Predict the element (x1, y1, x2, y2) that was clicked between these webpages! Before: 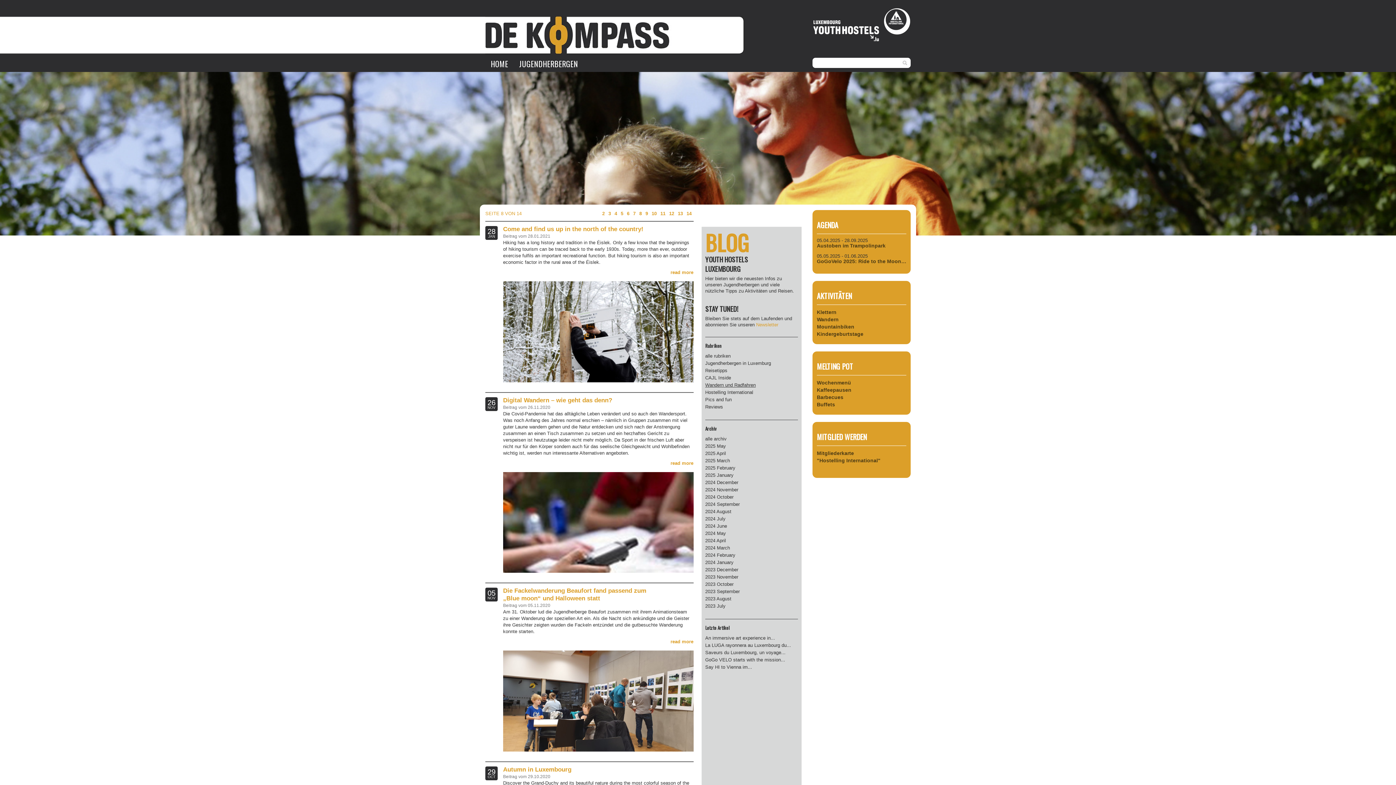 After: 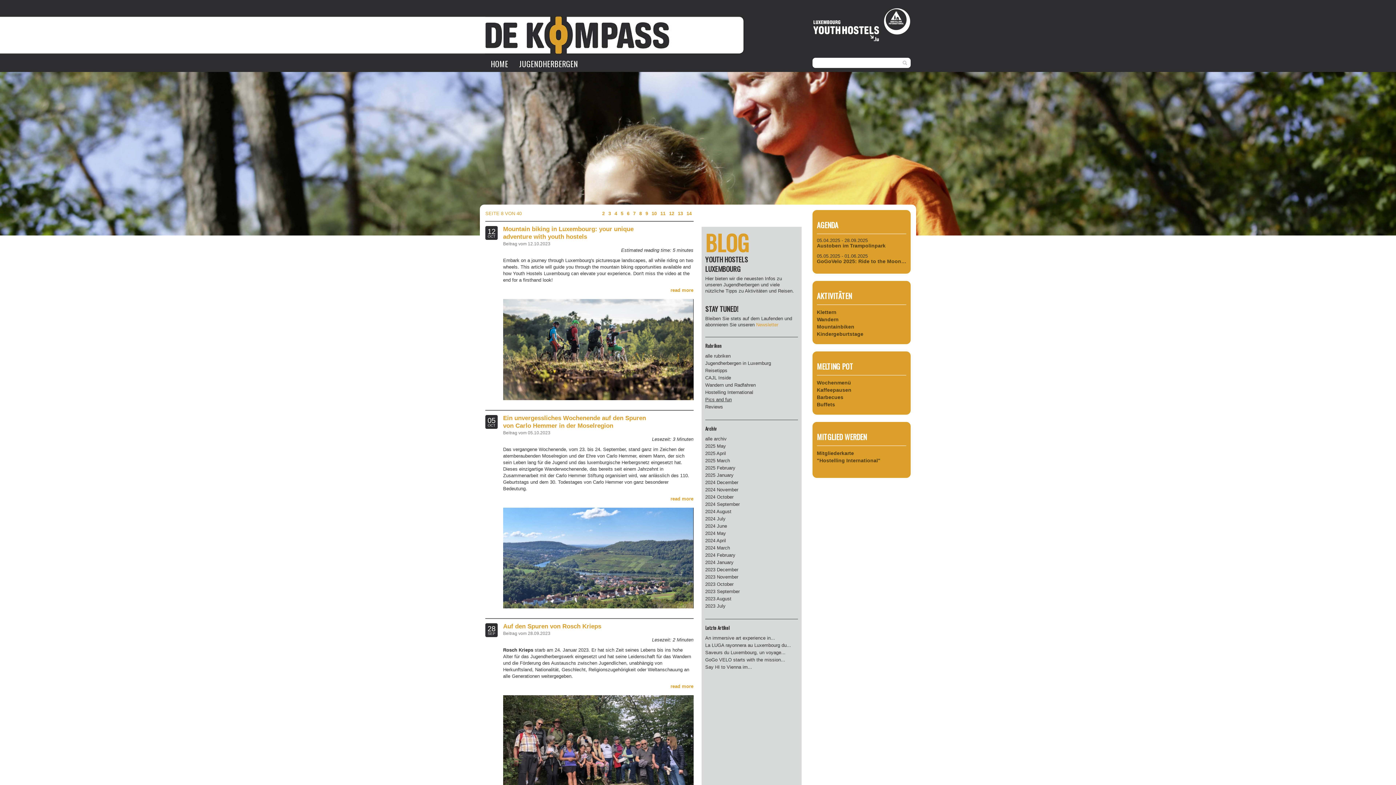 Action: label: Pics and fun bbox: (705, 397, 731, 402)